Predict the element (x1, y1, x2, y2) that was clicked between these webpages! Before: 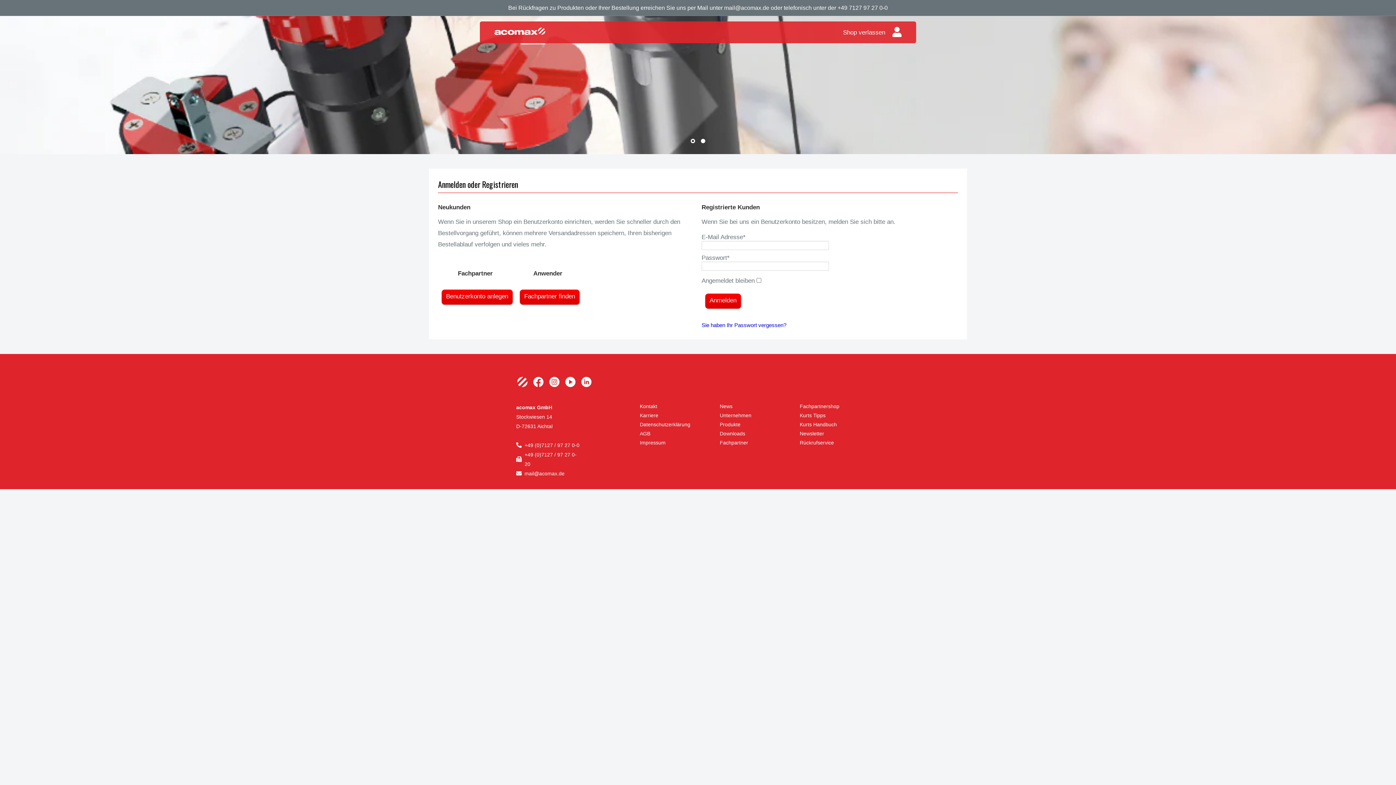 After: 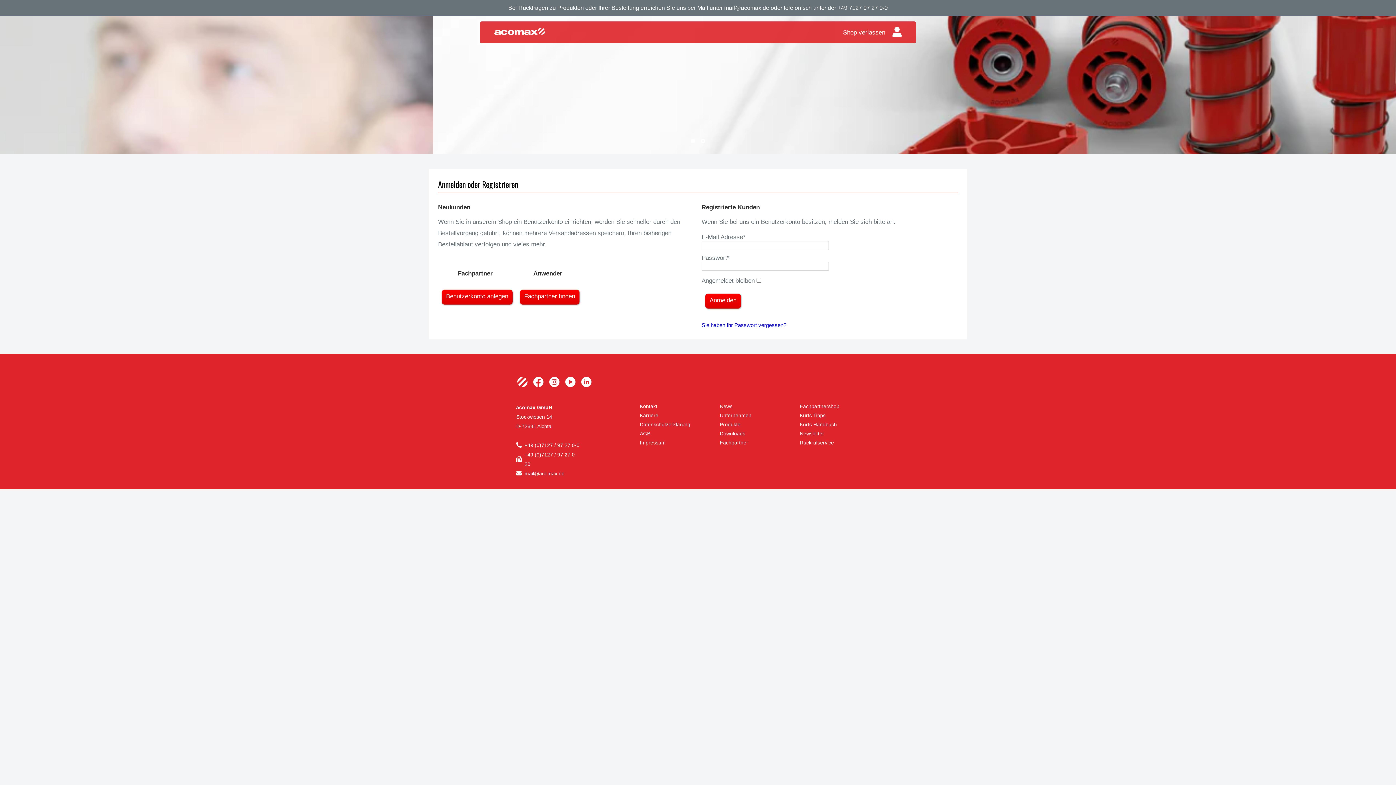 Action: bbox: (800, 411, 865, 420) label: Kurts Tipps